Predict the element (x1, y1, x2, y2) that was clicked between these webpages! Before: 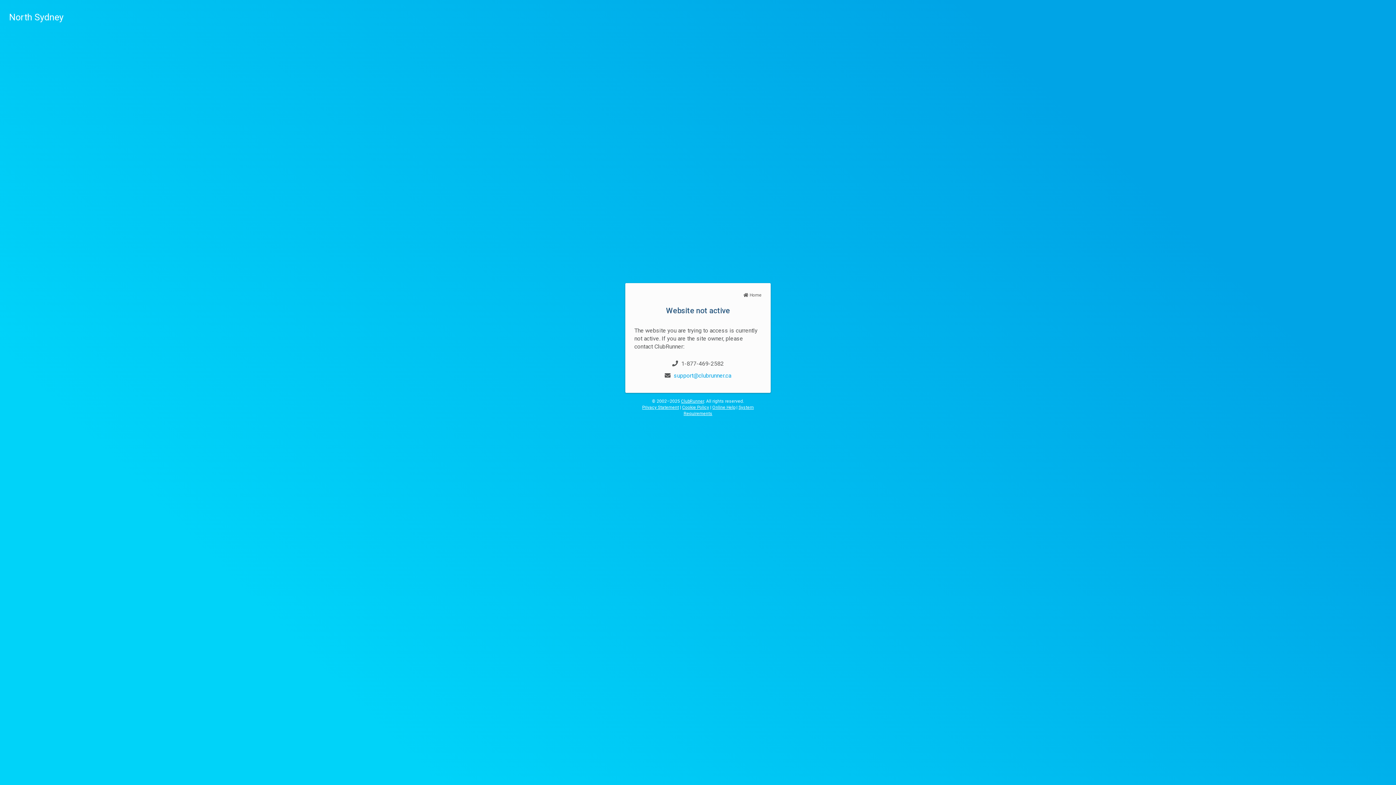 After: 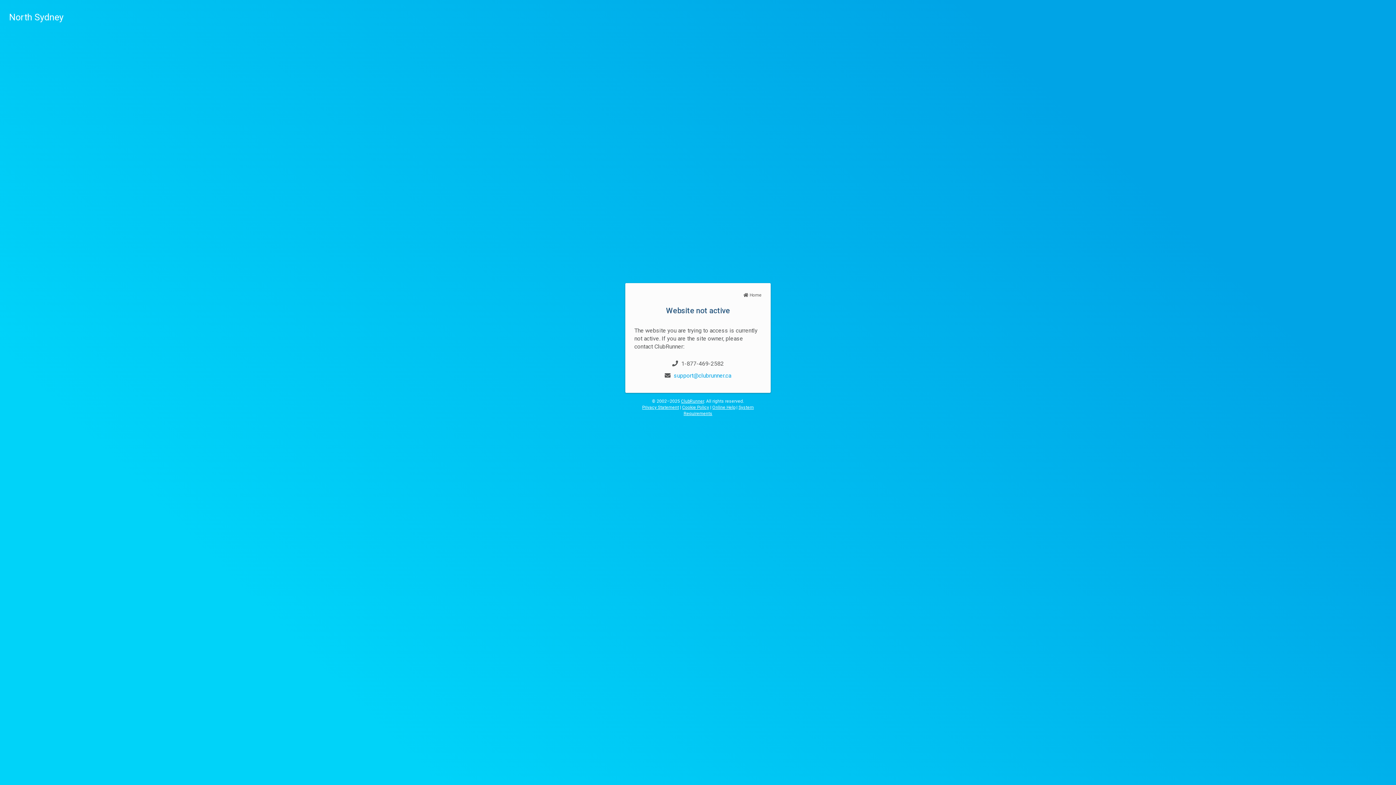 Action: bbox: (743, 292, 761, 297) label:  Home